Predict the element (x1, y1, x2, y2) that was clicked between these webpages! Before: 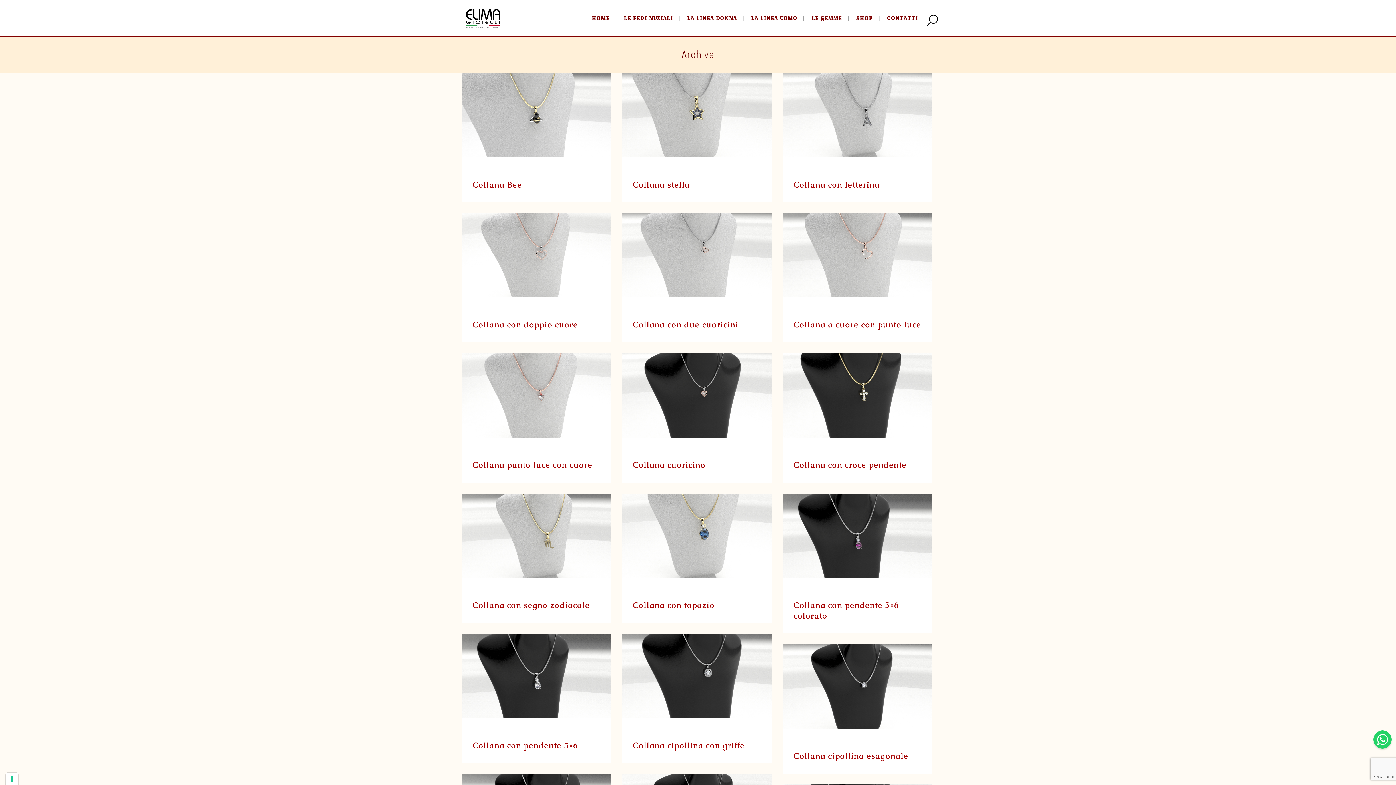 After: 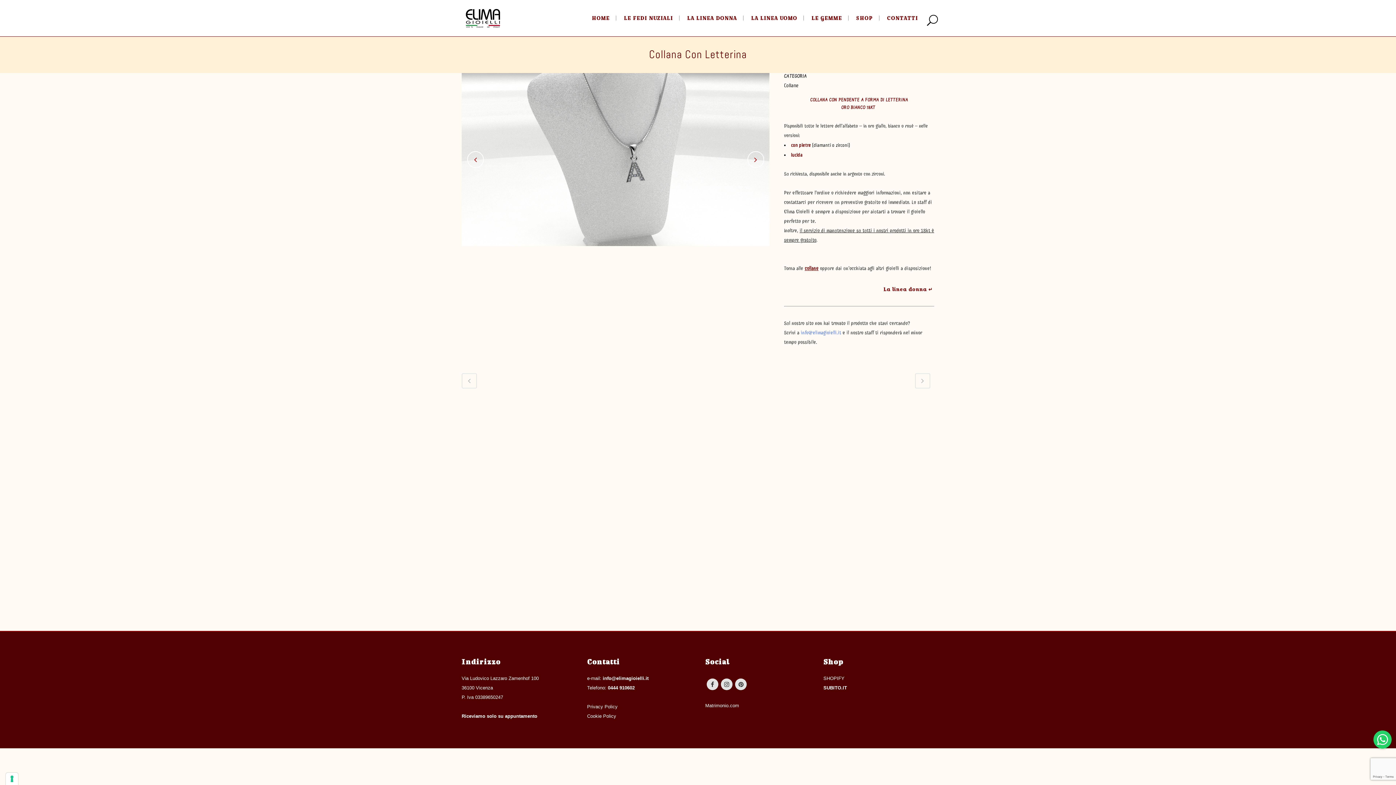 Action: bbox: (782, 73, 932, 157)